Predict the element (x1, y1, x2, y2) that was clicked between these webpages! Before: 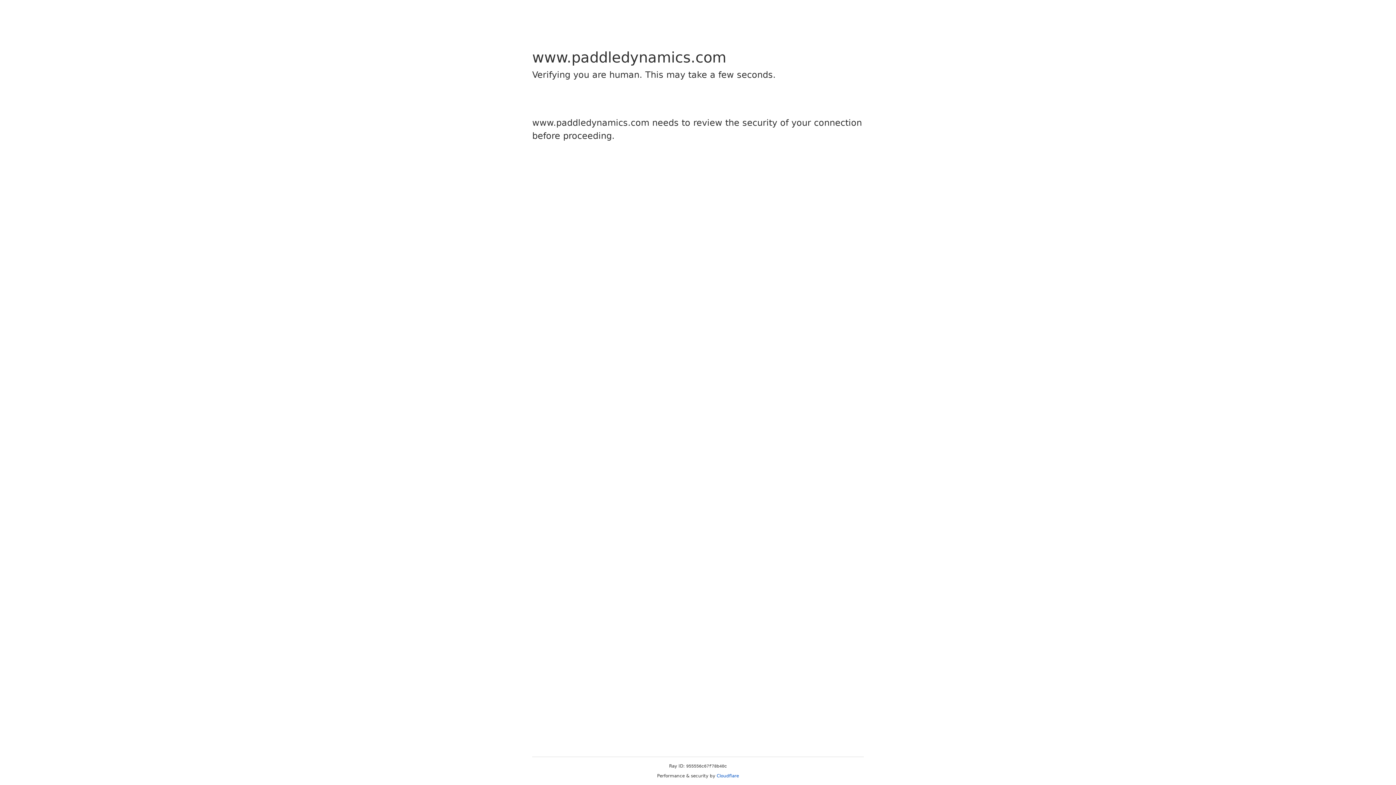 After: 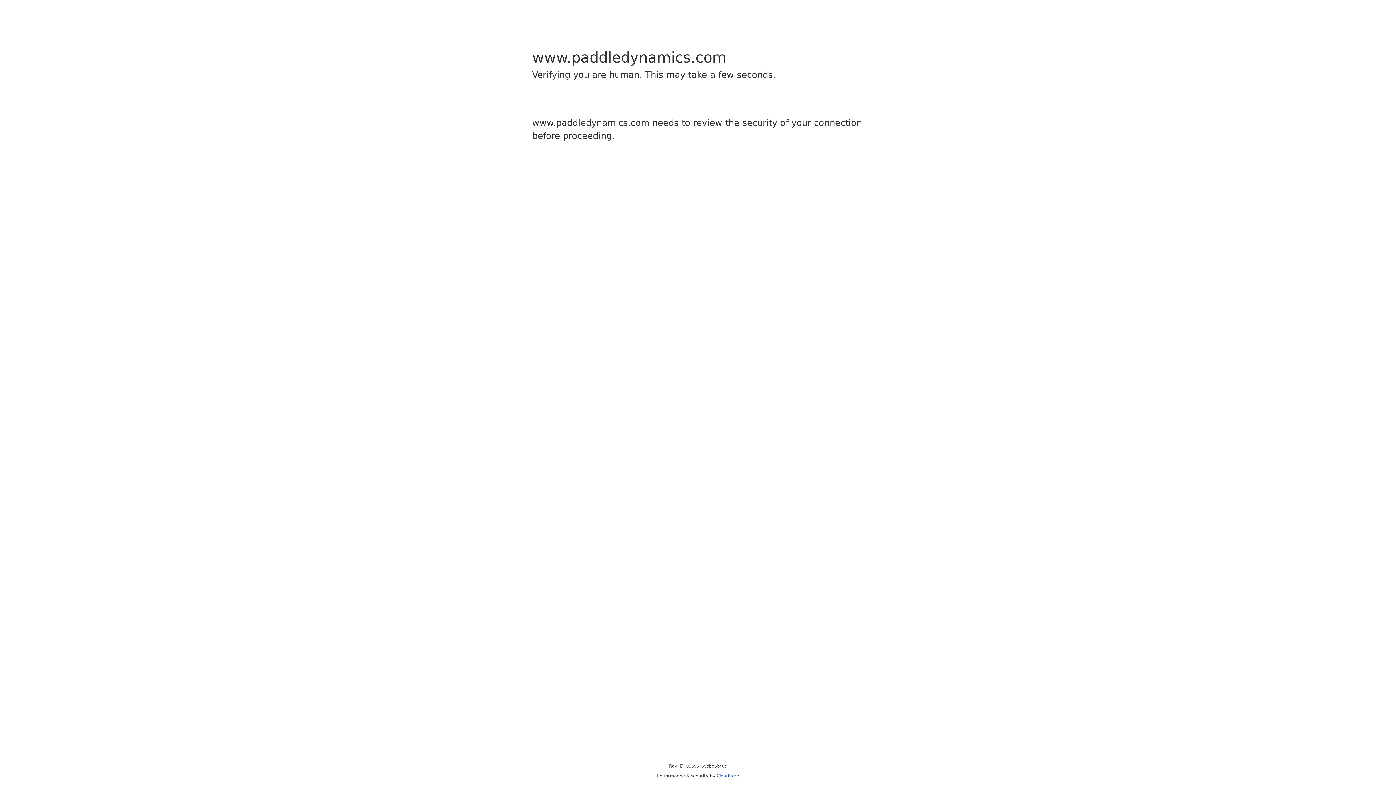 Action: label: Cloudflare bbox: (716, 773, 739, 778)